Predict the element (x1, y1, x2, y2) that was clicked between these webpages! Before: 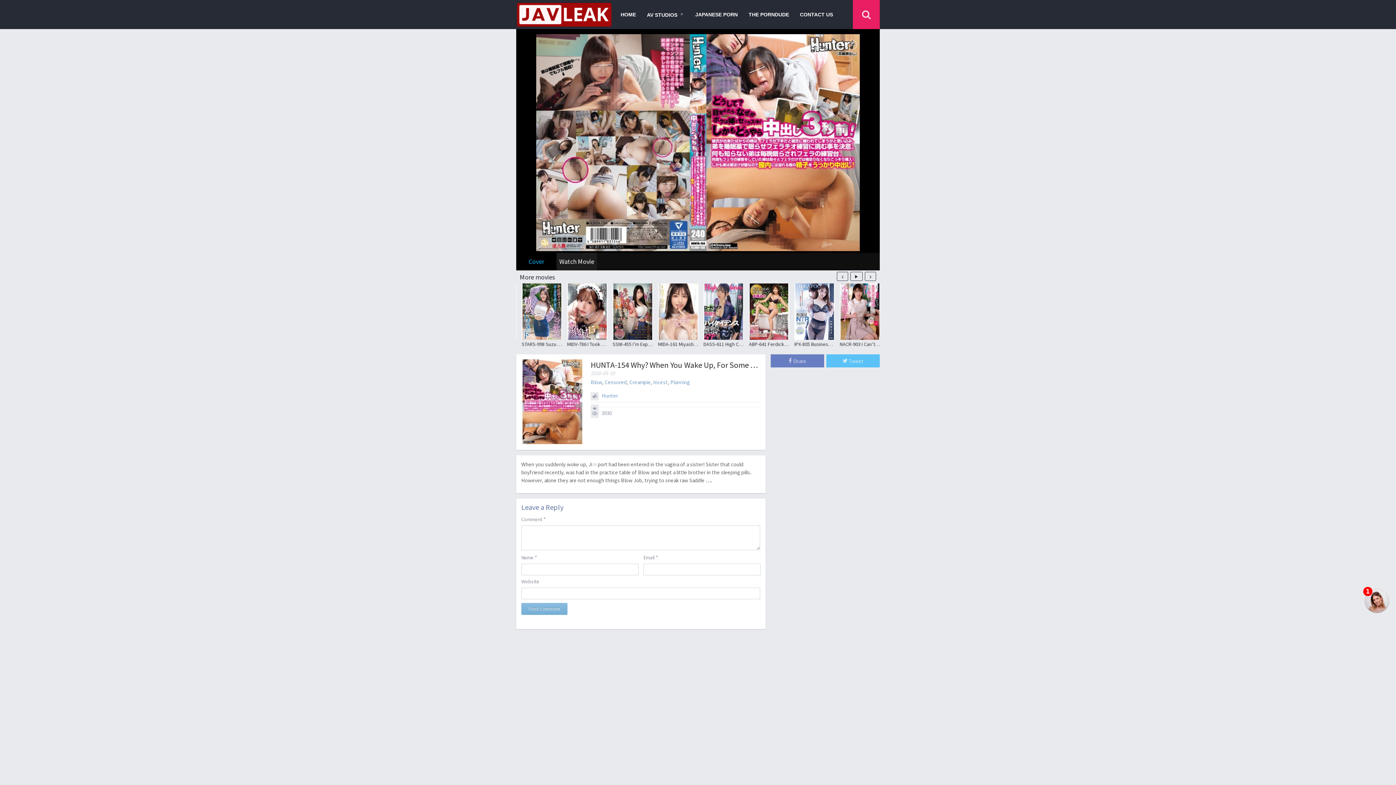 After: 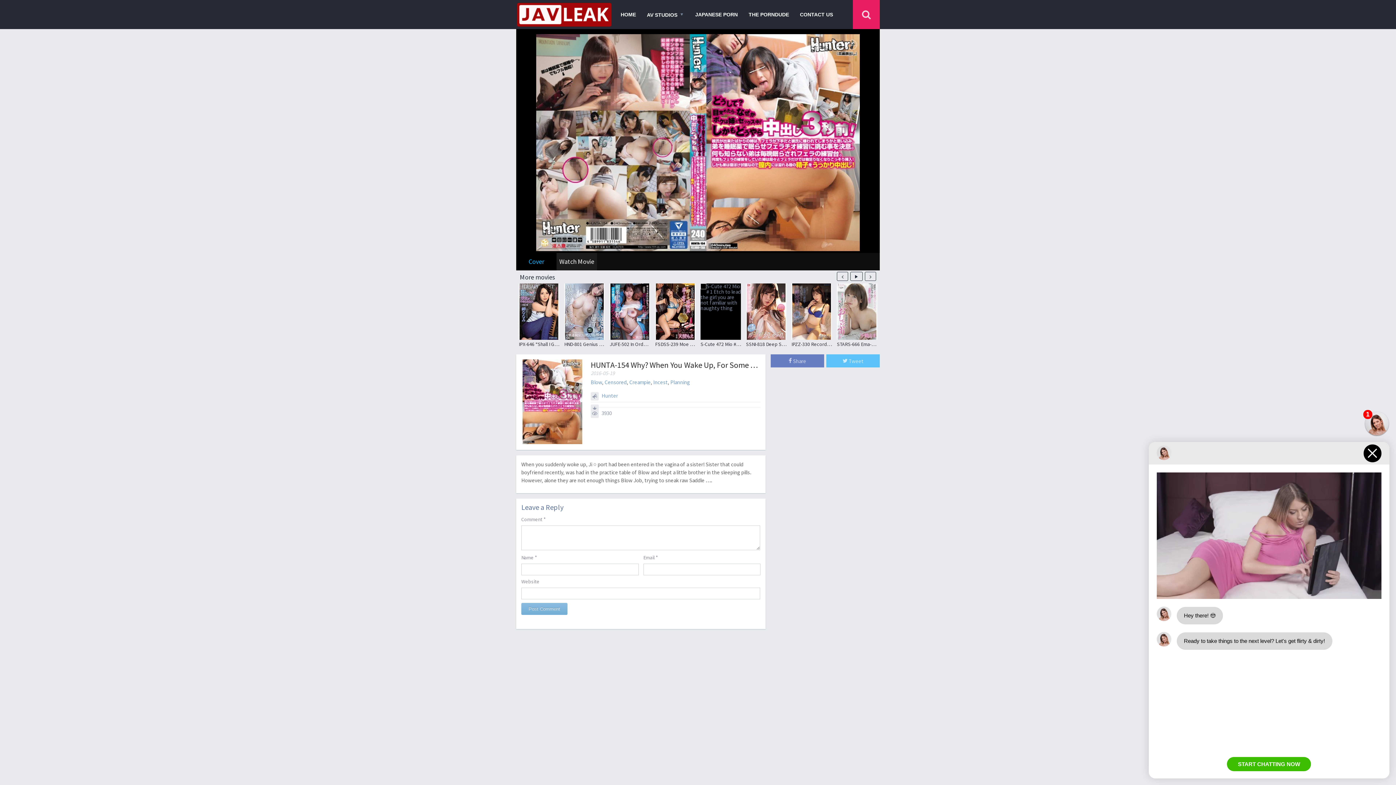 Action: label: 1 bbox: (1365, 589, 1389, 612)